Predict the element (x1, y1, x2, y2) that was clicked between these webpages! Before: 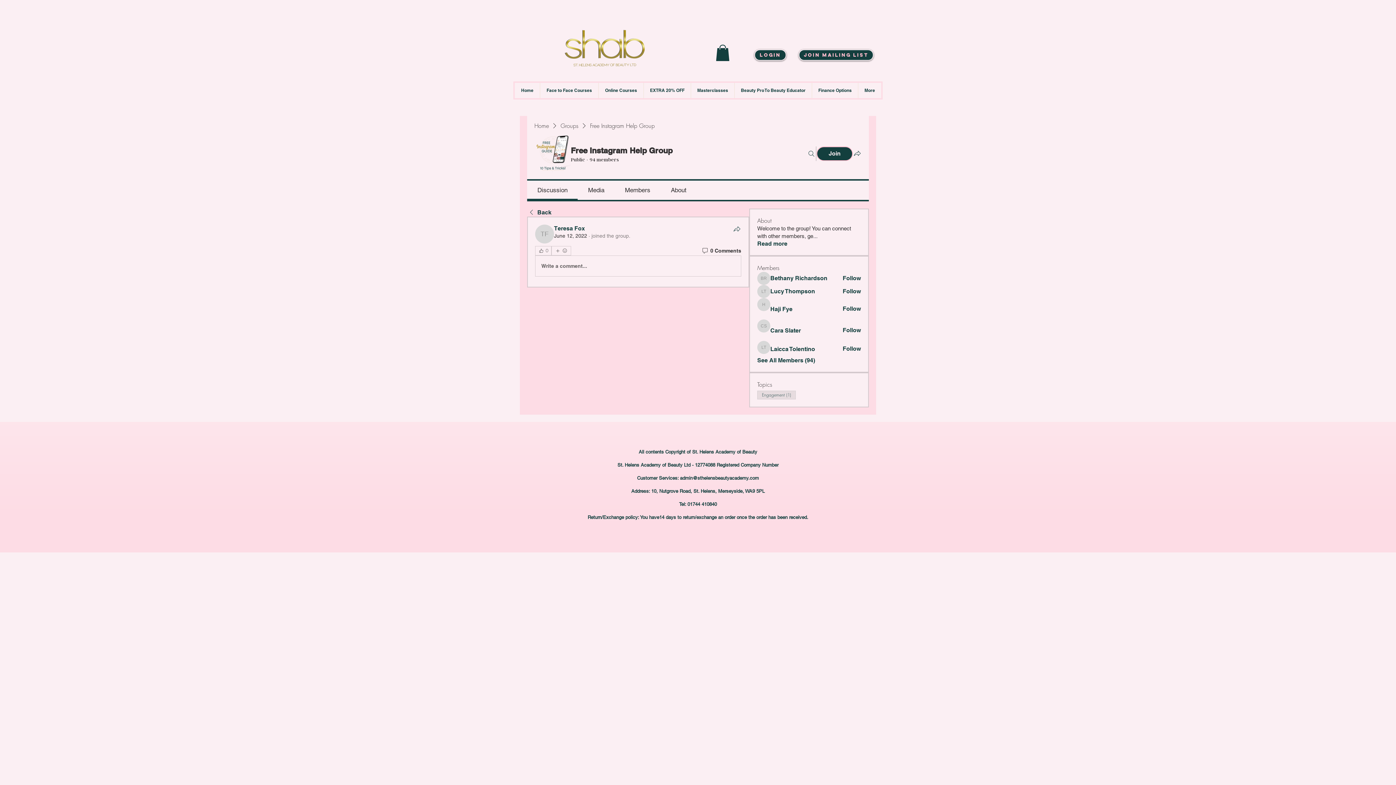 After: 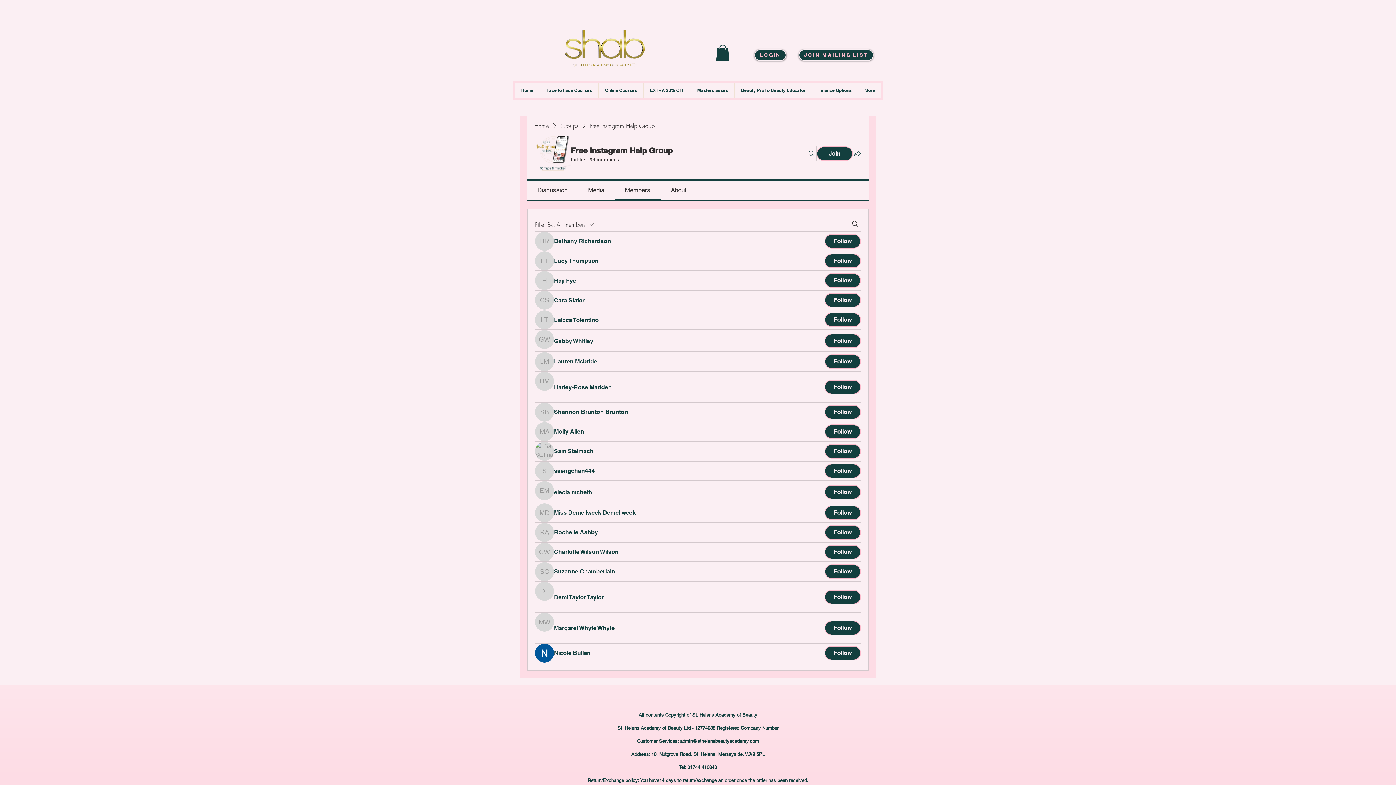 Action: bbox: (757, 356, 815, 364) label: See All Members (94)